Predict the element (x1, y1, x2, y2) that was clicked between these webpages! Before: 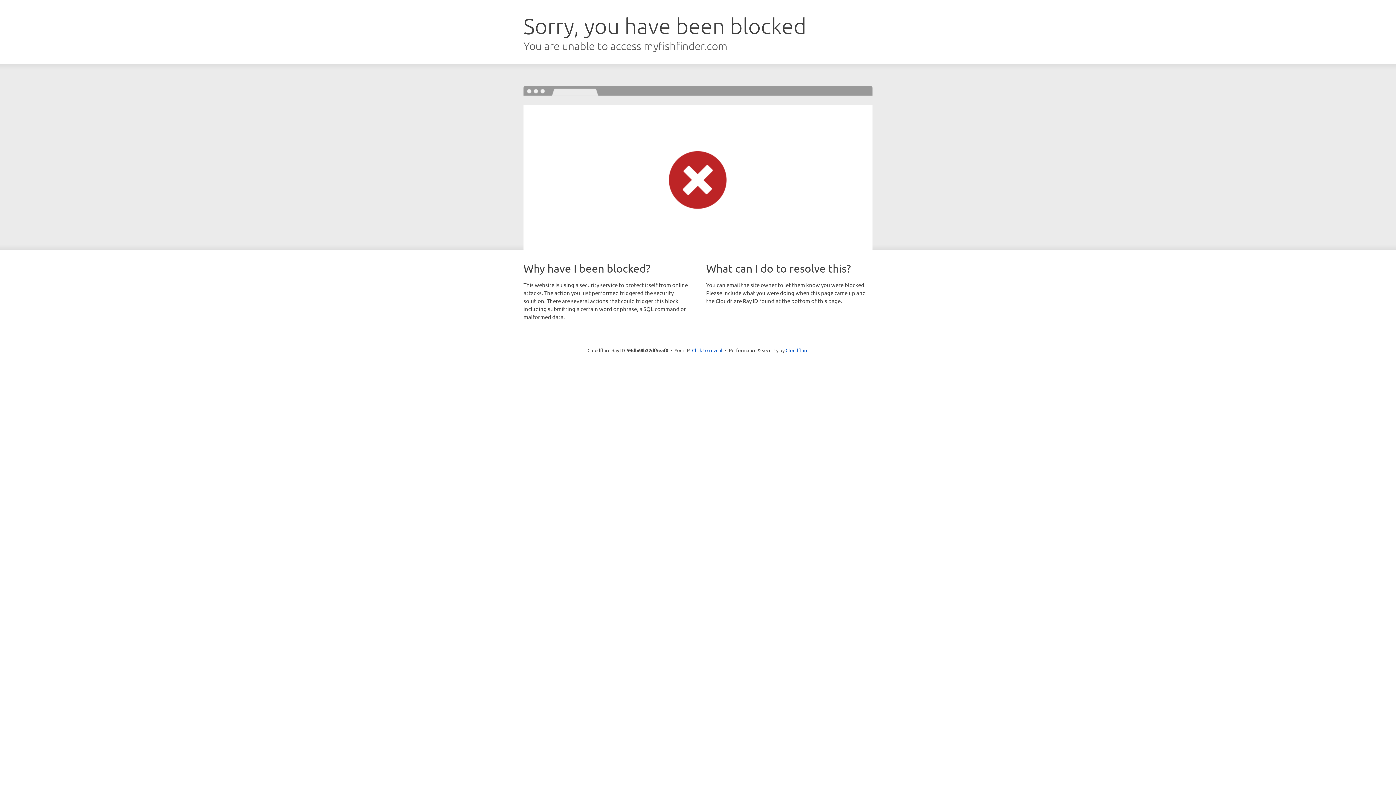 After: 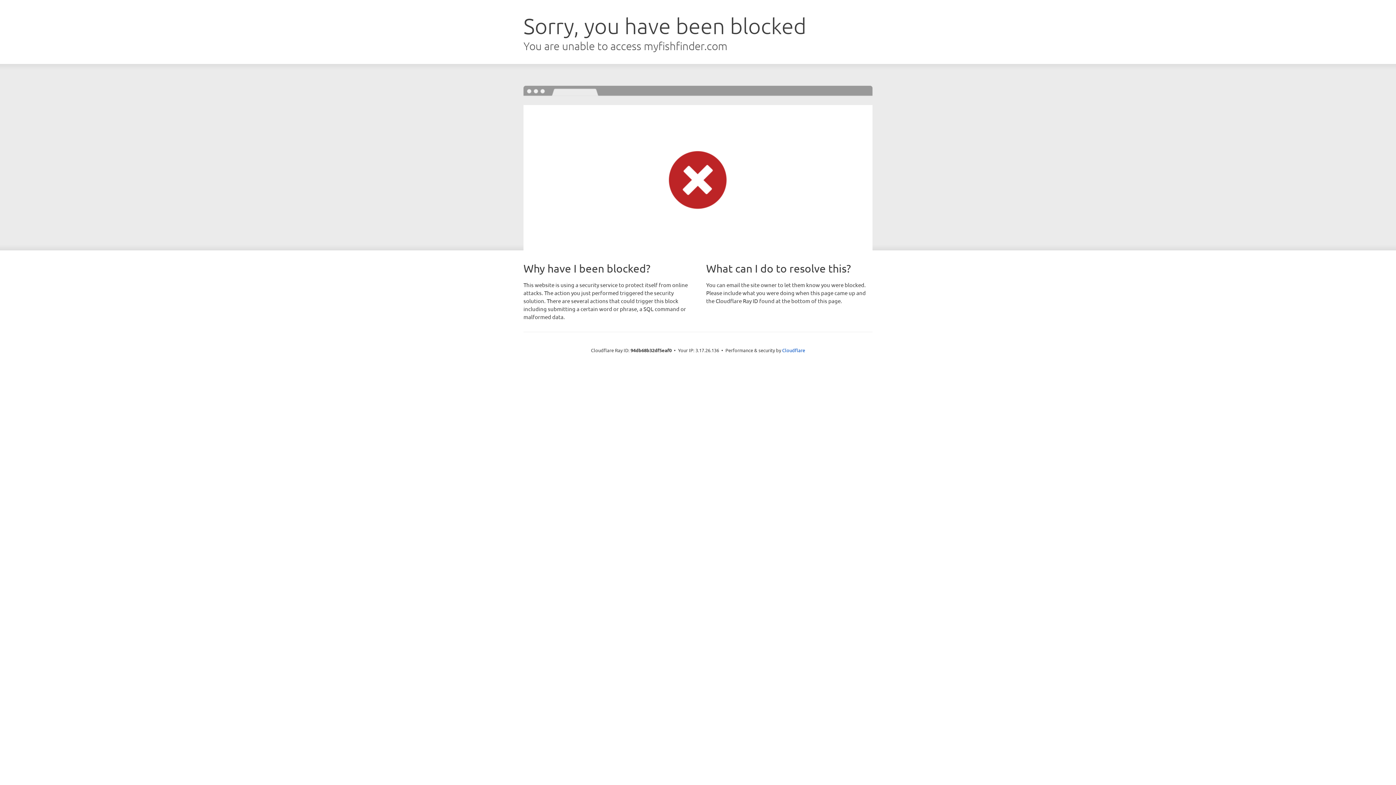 Action: label: Click to reveal bbox: (692, 346, 722, 353)